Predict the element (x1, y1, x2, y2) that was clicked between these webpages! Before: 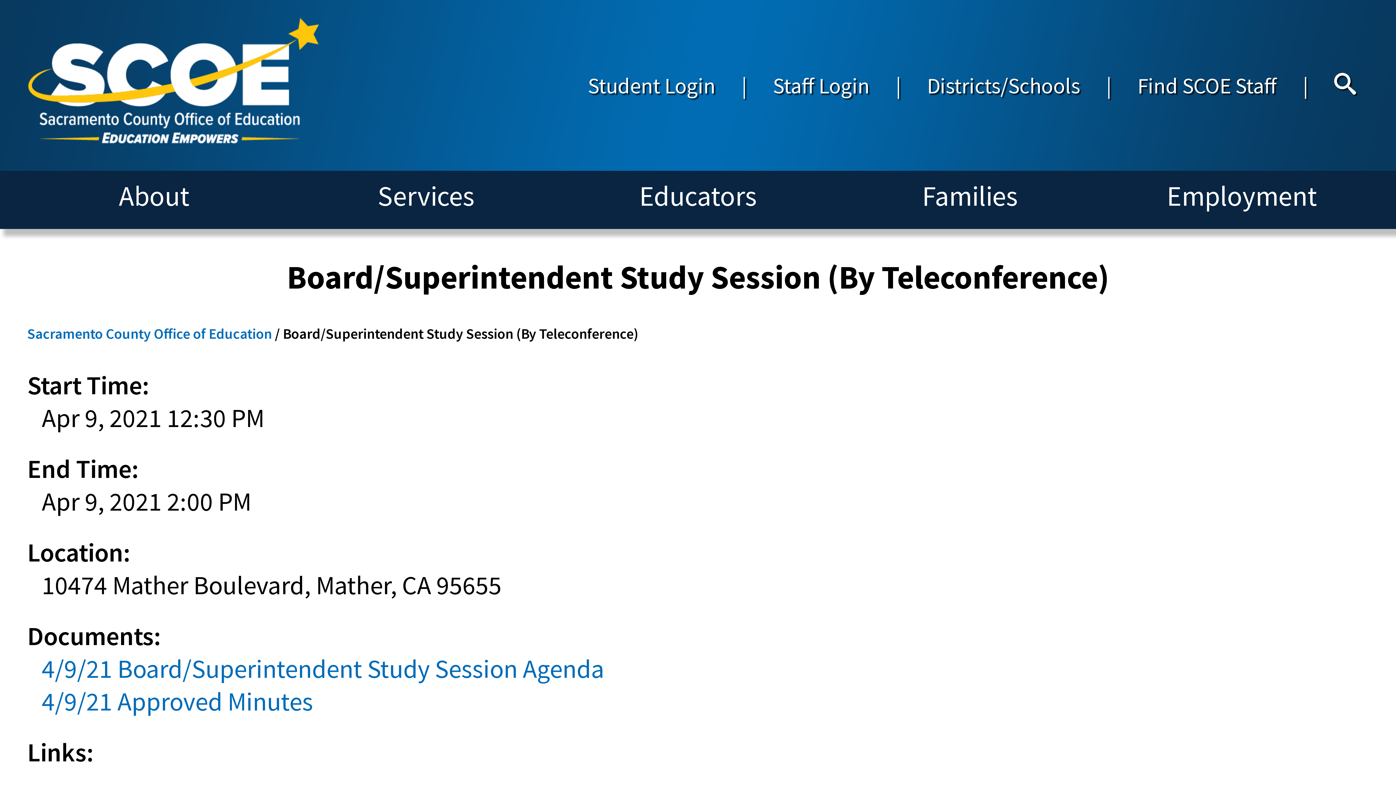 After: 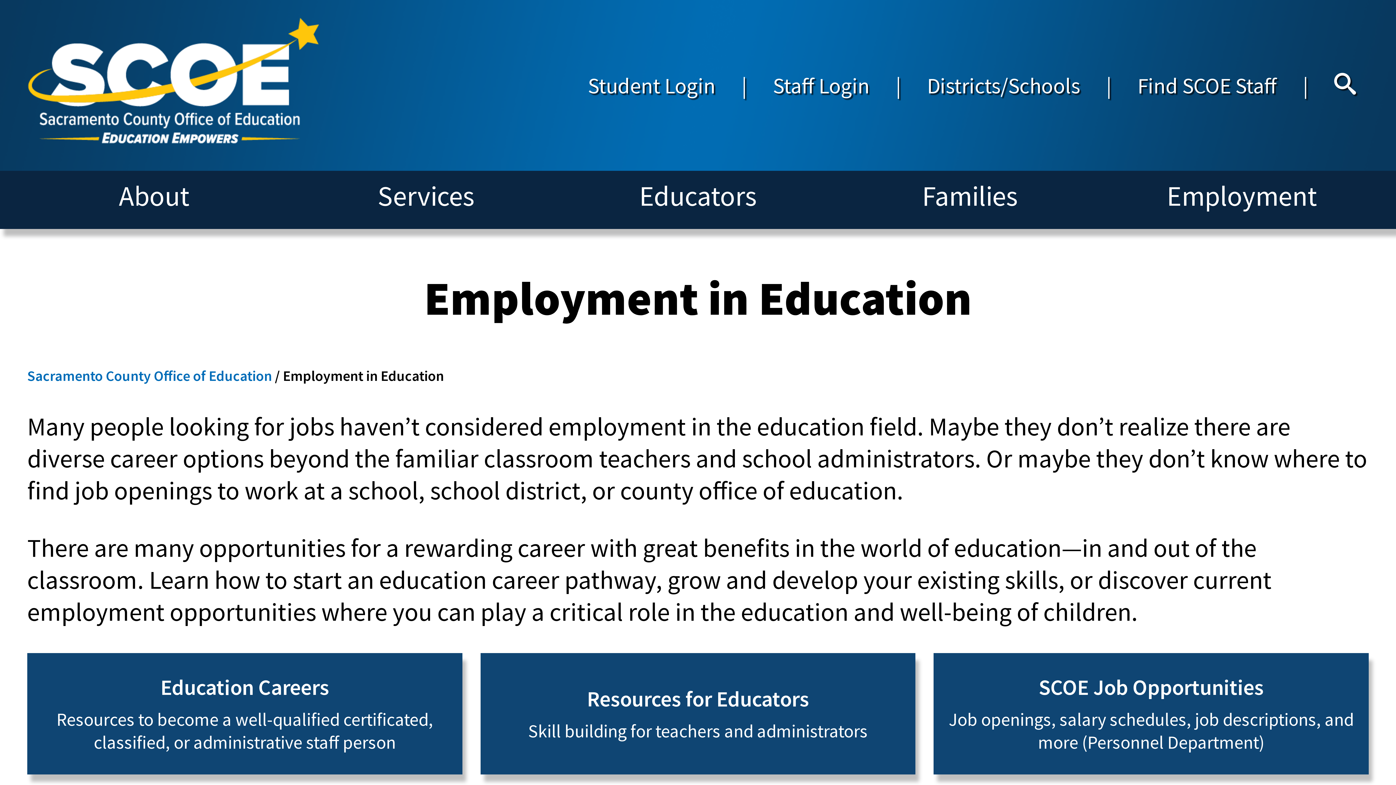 Action: label: Employment bbox: (1106, 178, 1378, 213)